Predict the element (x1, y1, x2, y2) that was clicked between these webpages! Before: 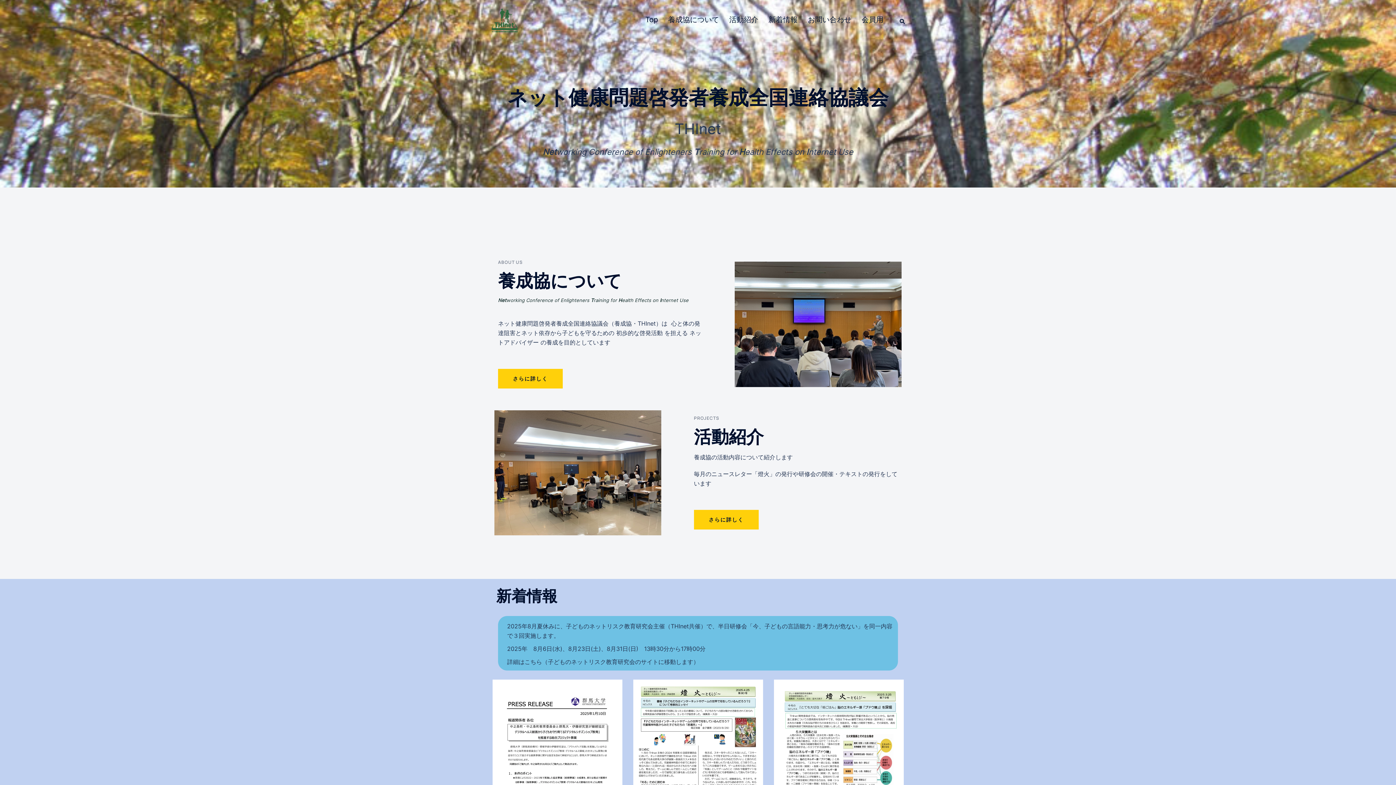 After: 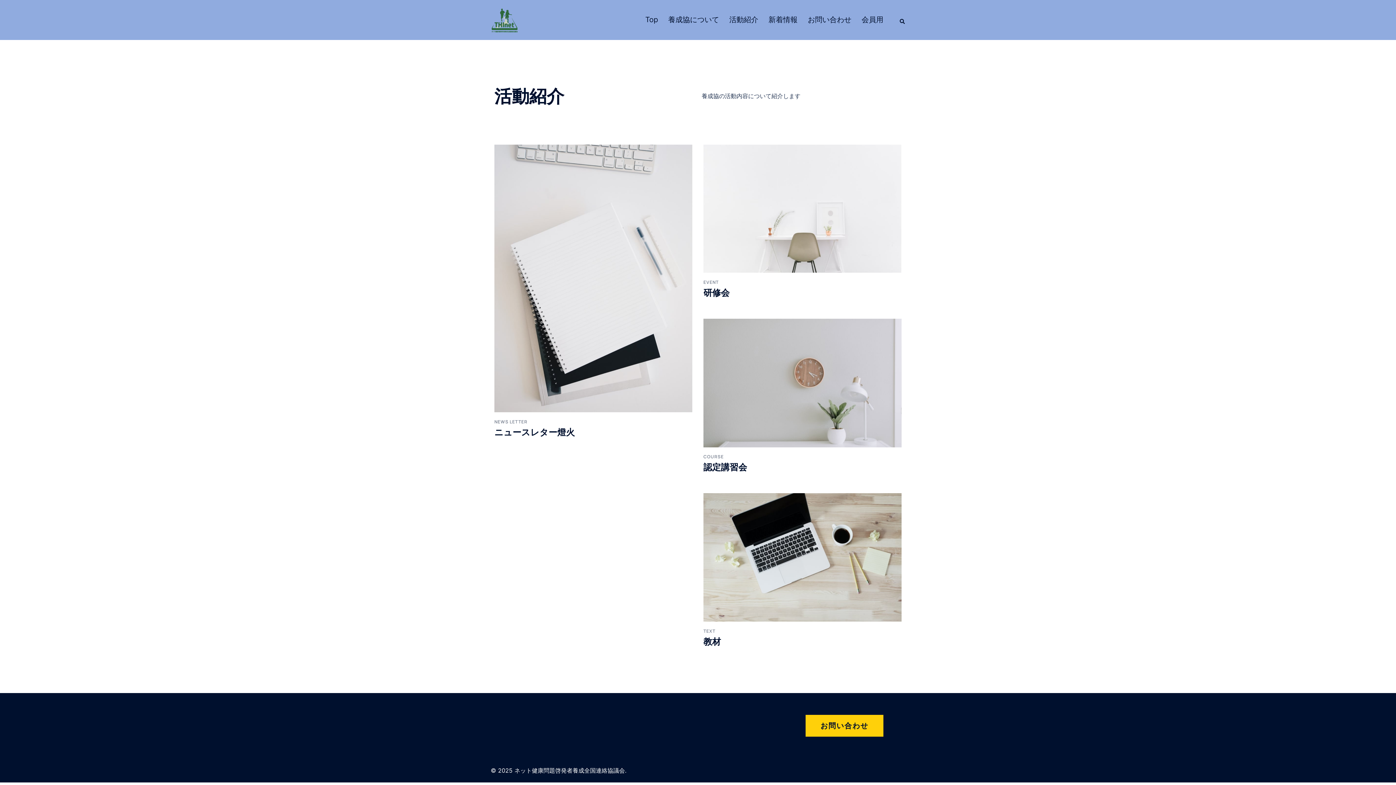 Action: bbox: (729, 13, 758, 25) label: 活動紹介